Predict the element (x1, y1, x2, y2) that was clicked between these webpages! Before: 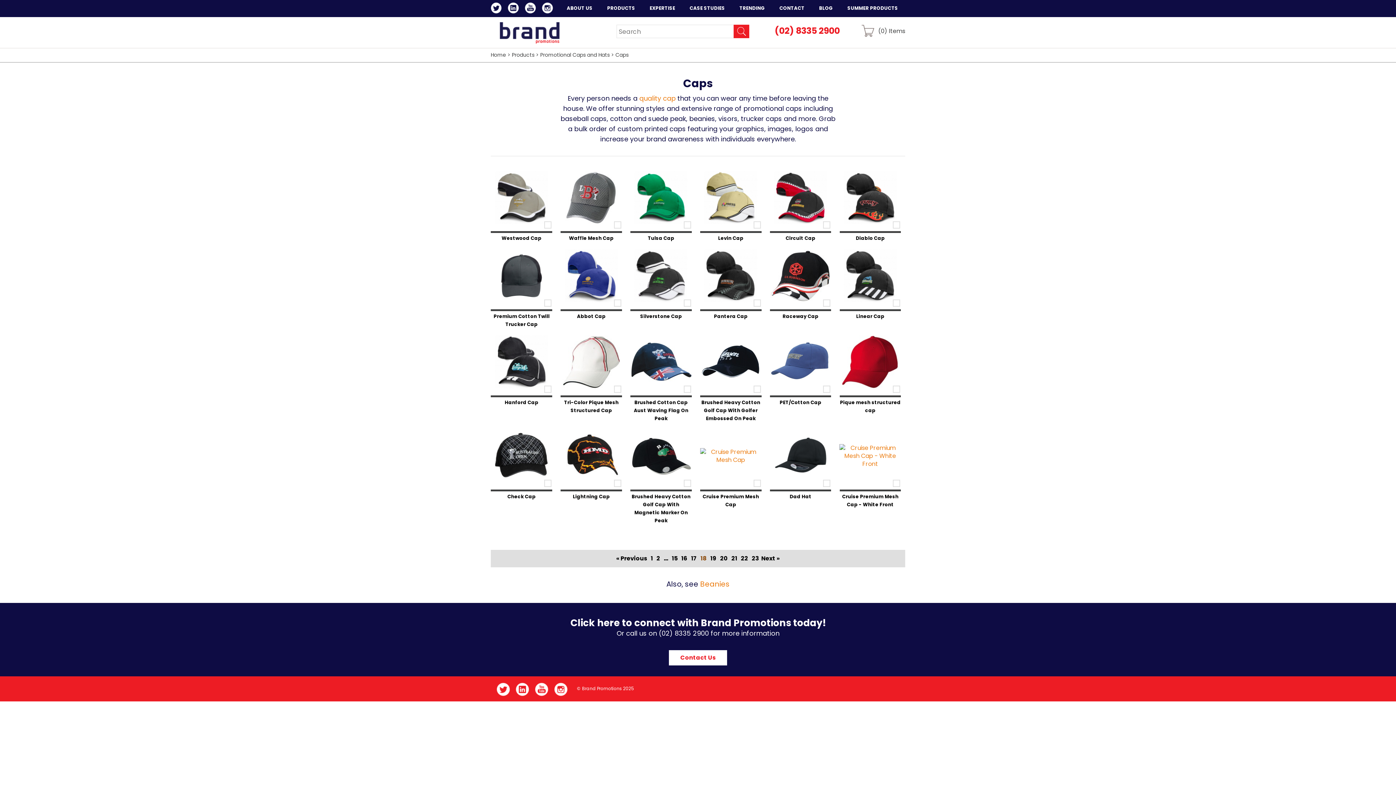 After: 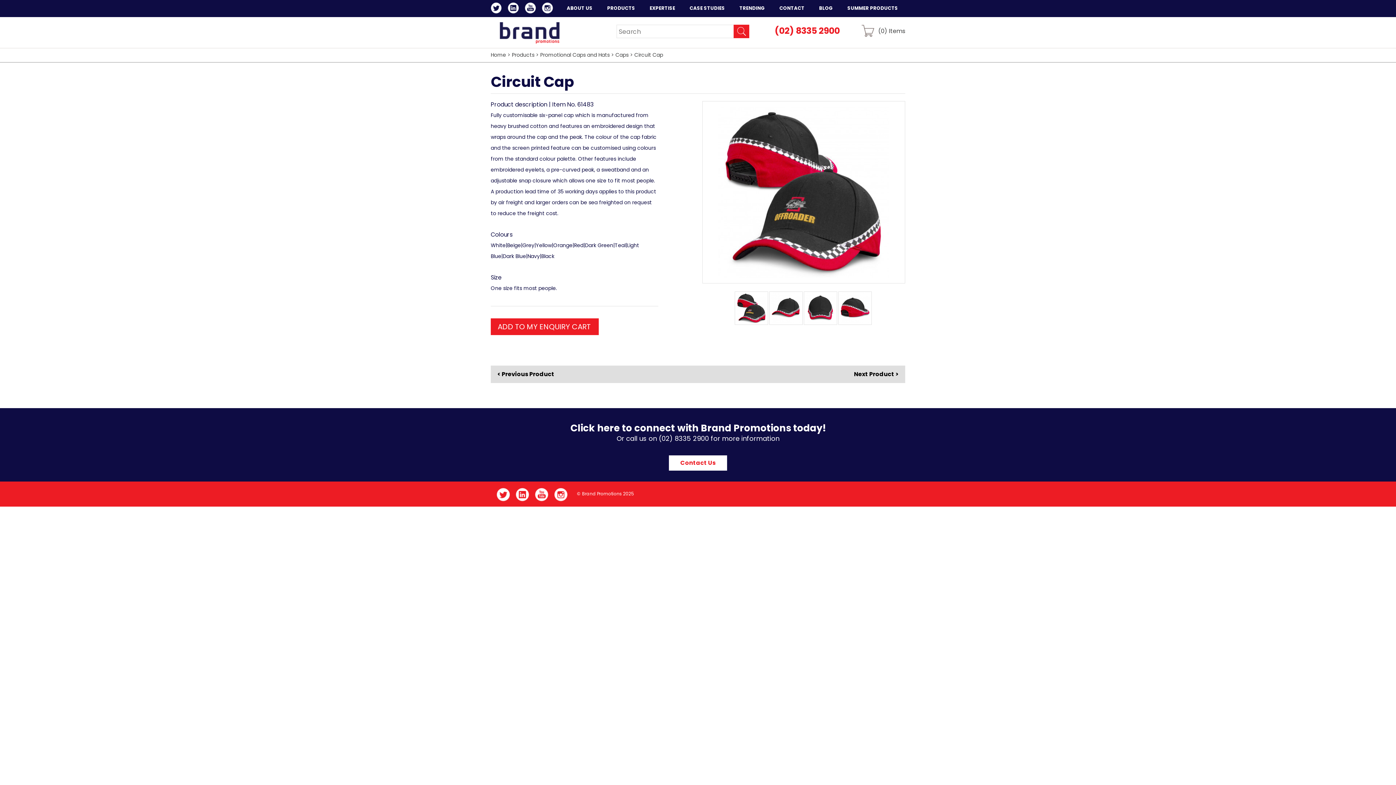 Action: bbox: (770, 171, 831, 244) label: Circuit Cap